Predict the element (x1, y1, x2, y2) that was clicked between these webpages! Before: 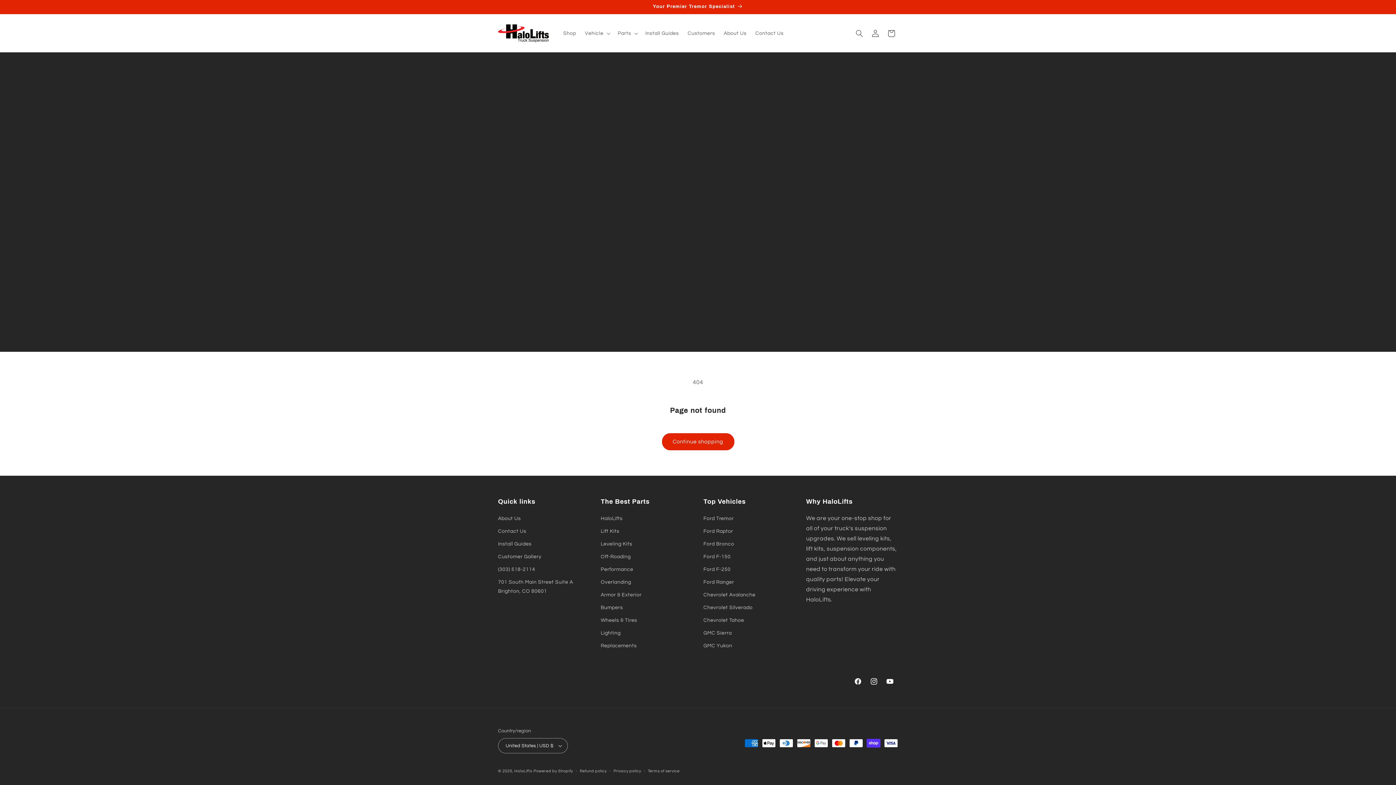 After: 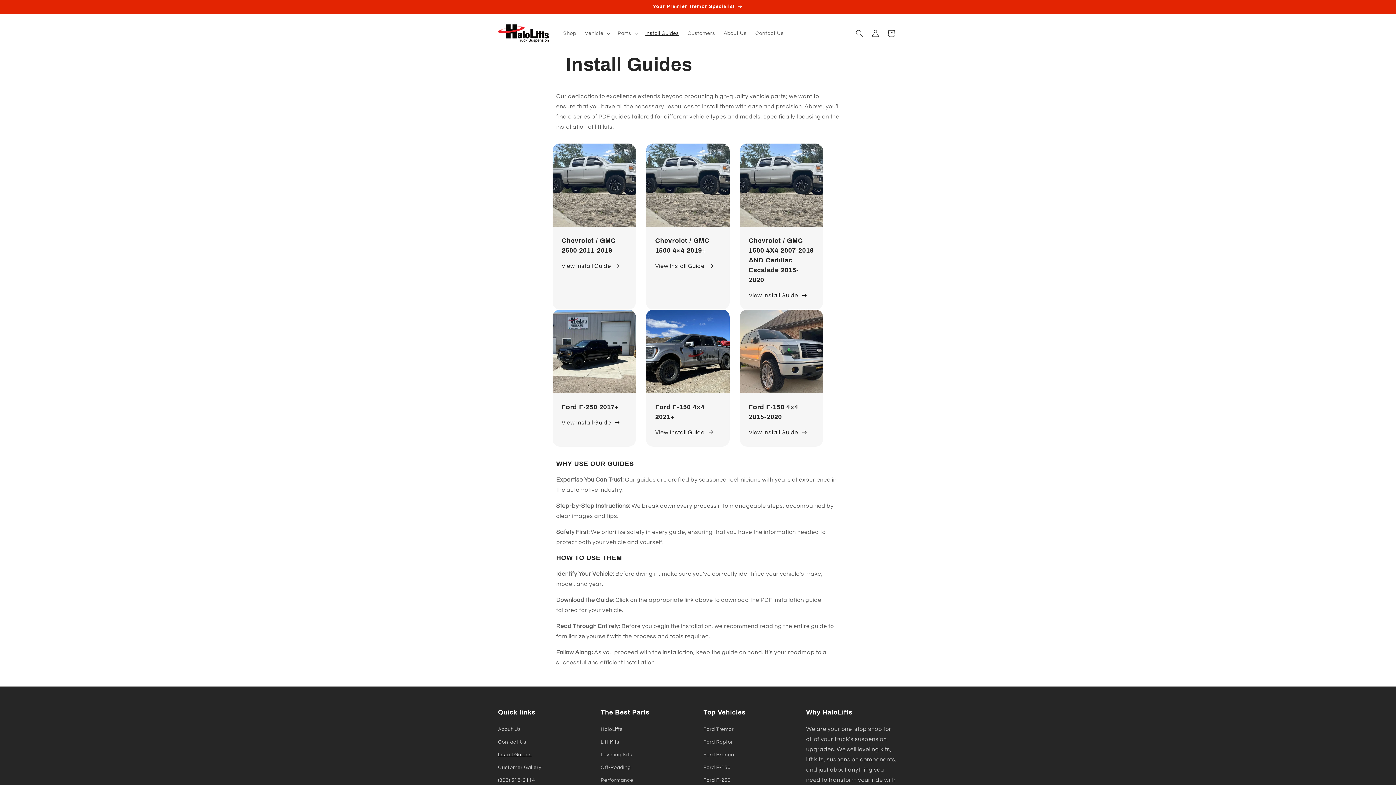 Action: label: Install Guides bbox: (641, 25, 683, 40)